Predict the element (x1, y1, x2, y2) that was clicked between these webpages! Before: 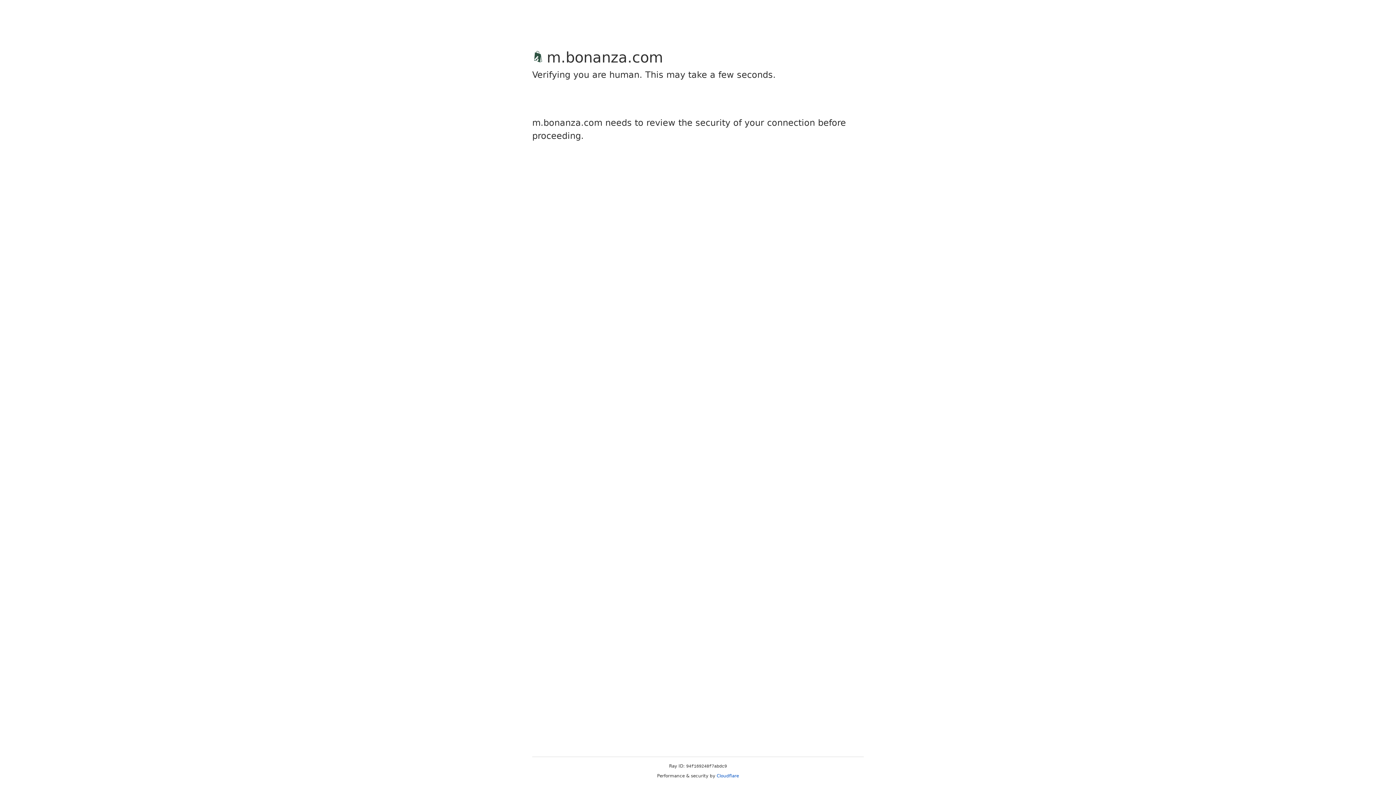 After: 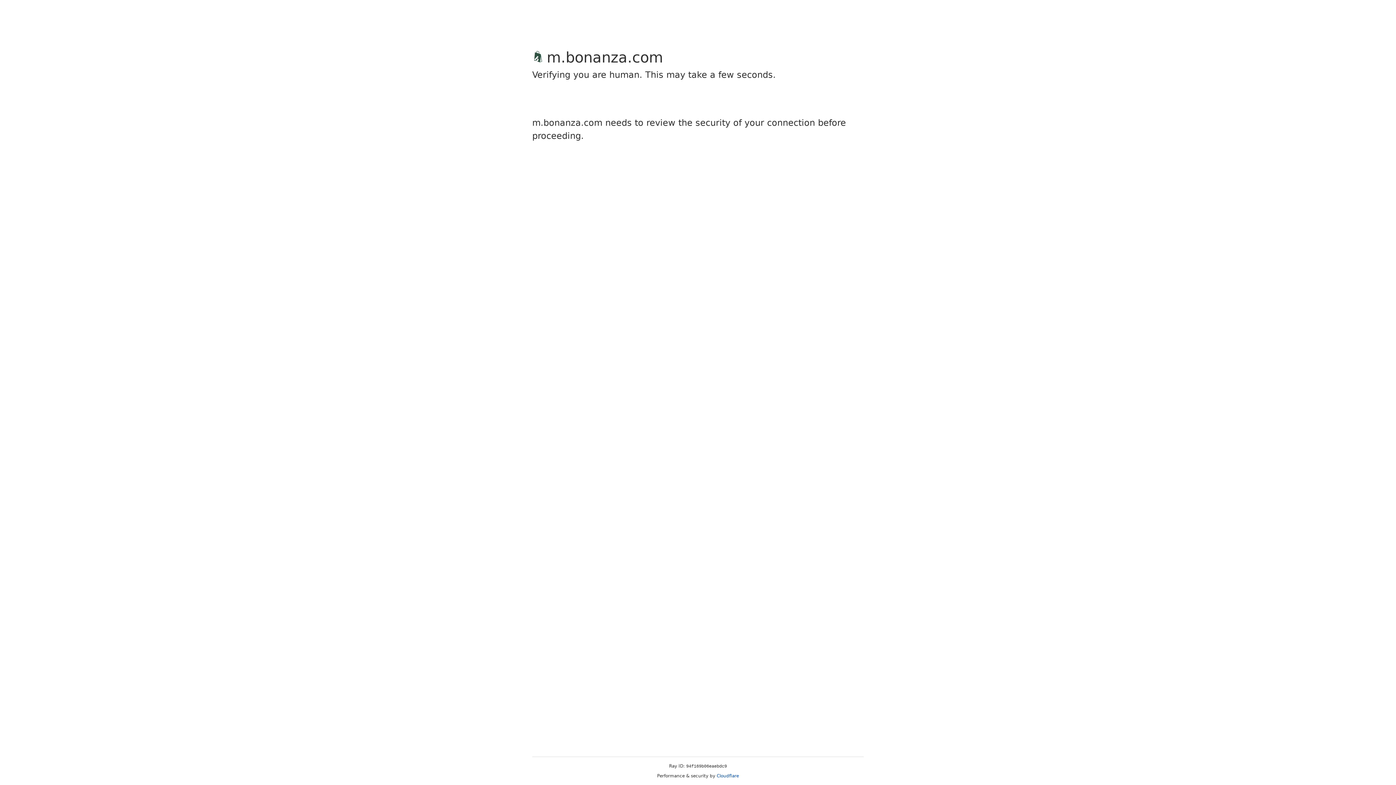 Action: label: Cloudflare bbox: (716, 773, 739, 778)